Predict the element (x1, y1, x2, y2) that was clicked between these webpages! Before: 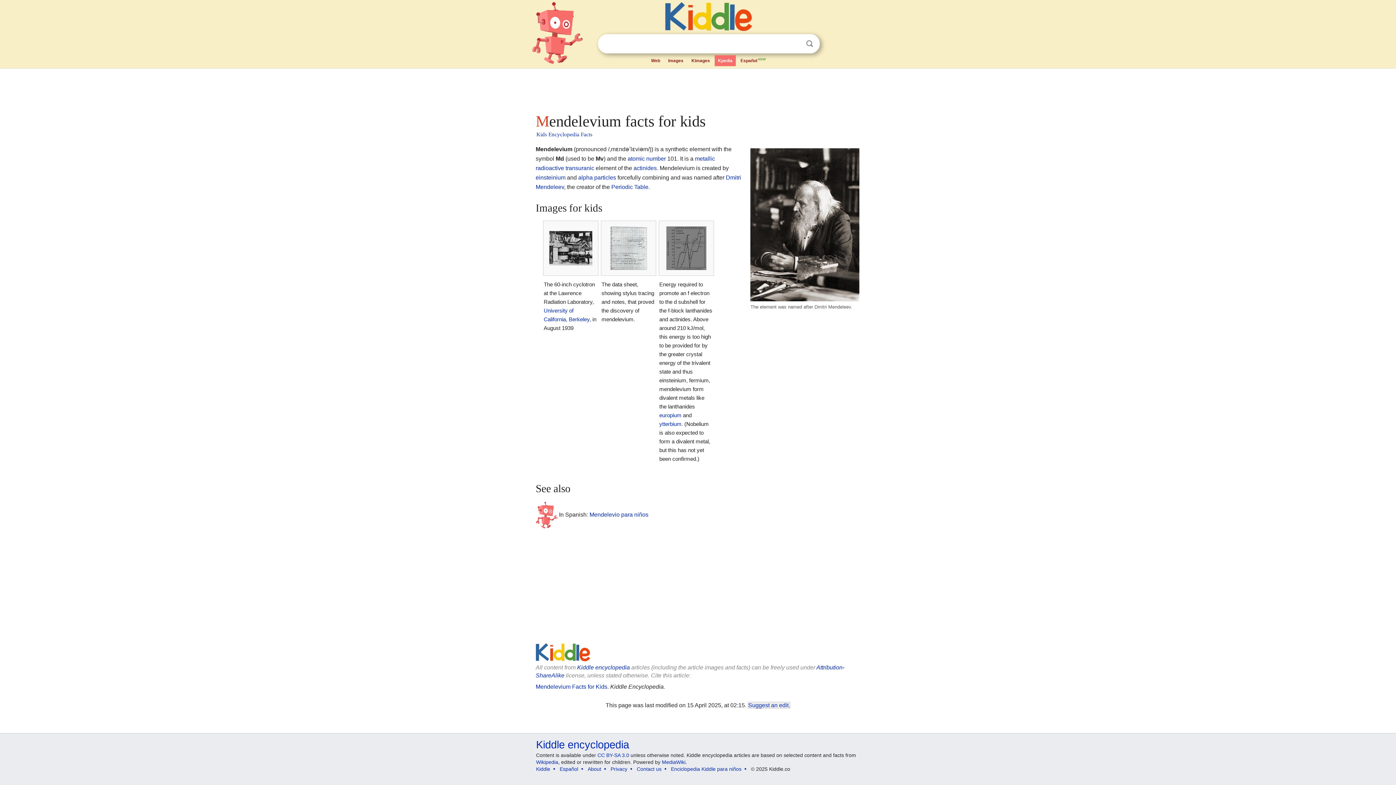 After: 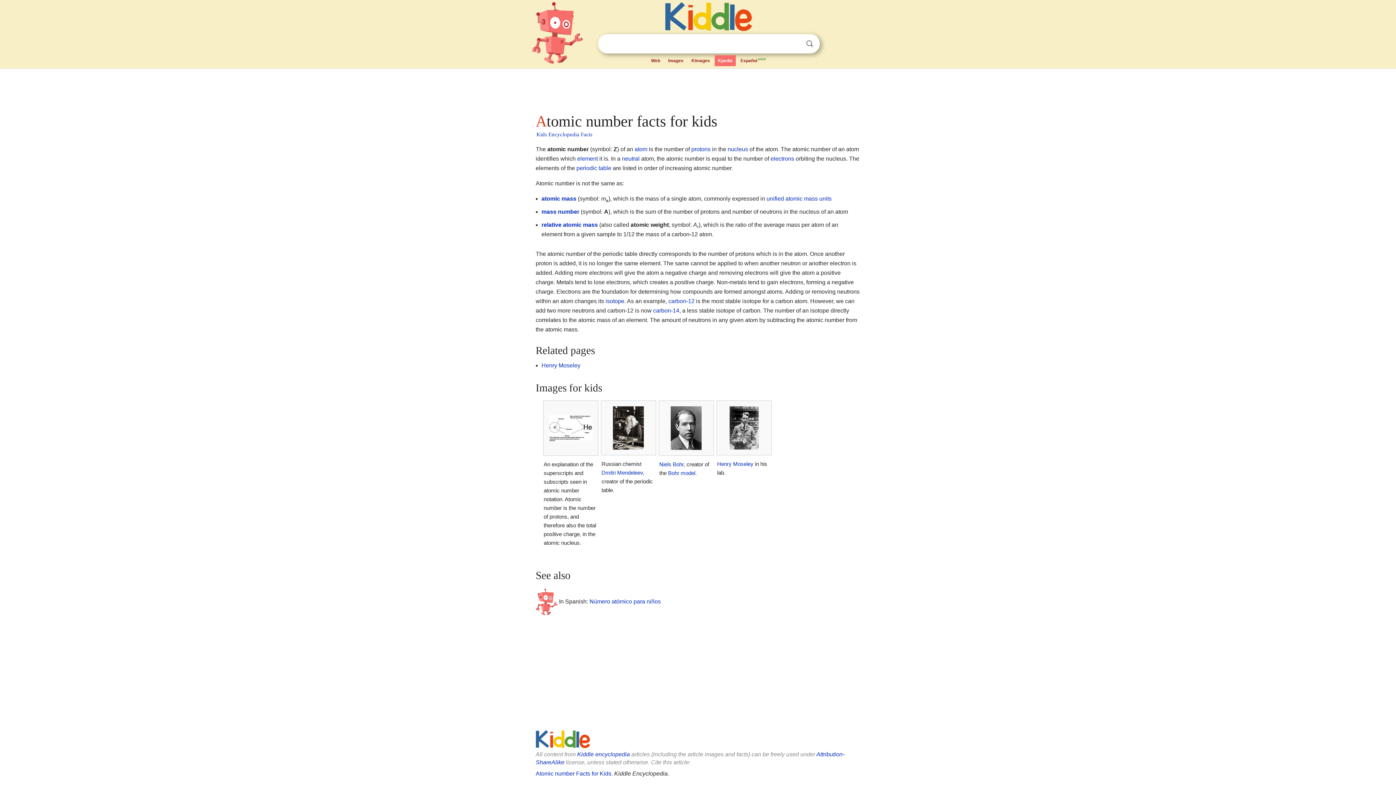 Action: label: atomic number bbox: (627, 155, 666, 161)